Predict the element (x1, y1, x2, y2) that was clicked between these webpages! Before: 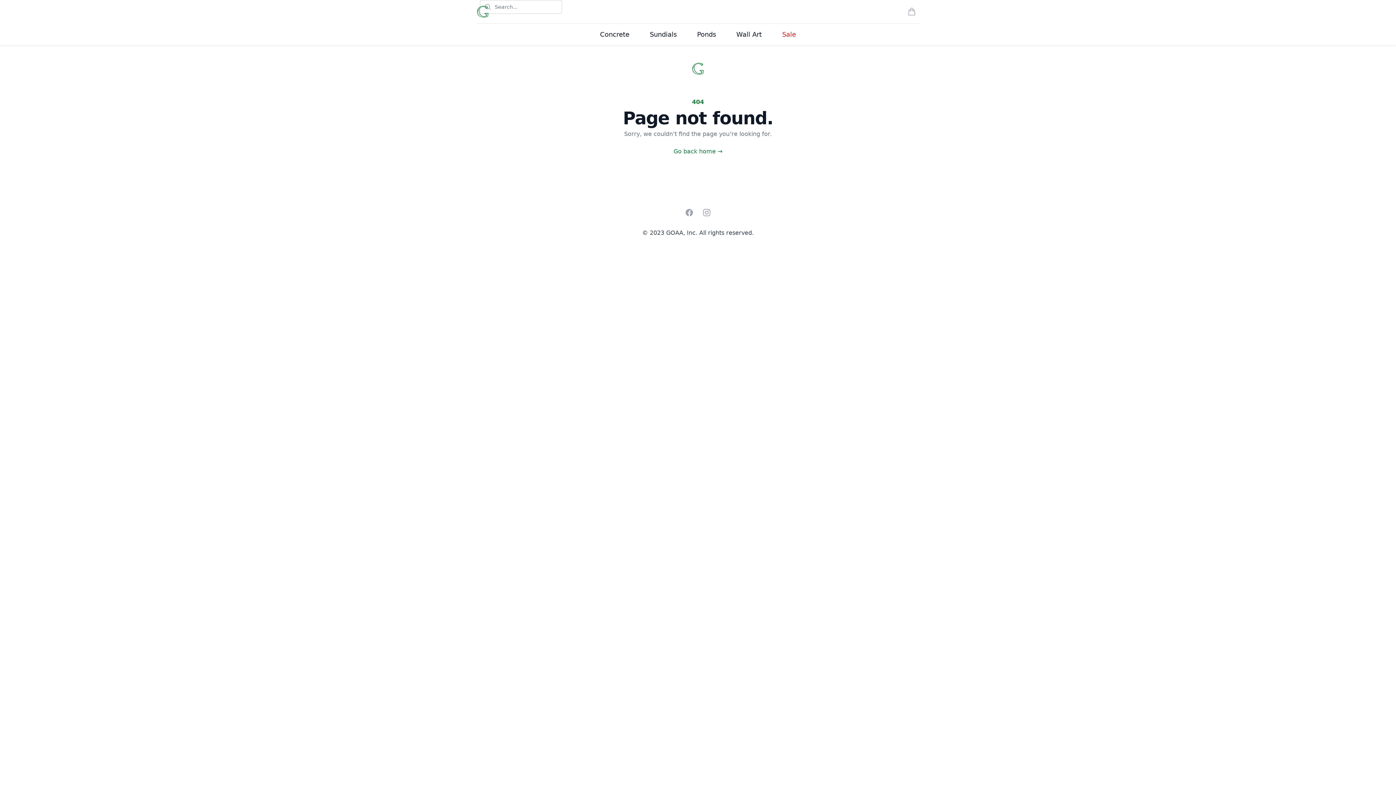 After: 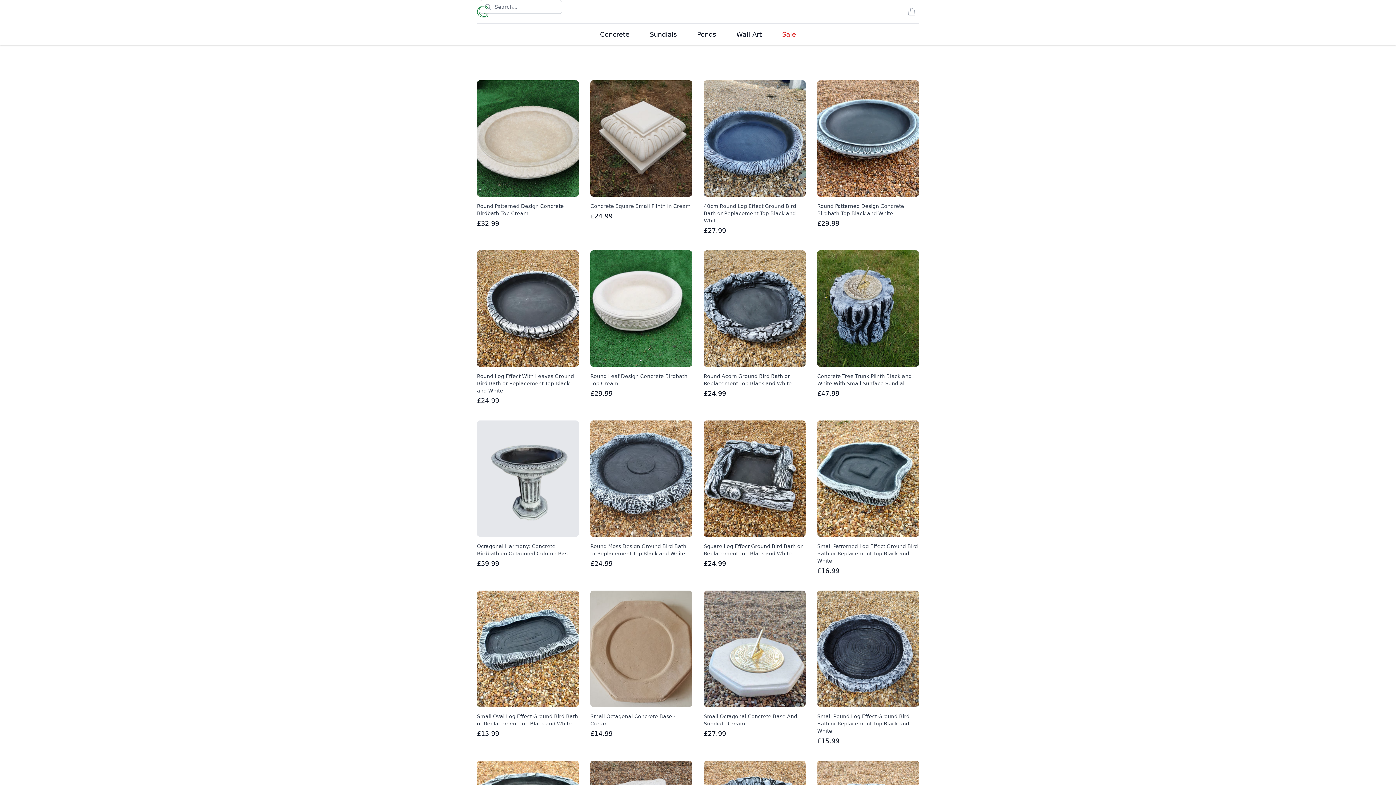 Action: label: Concrete bbox: (595, 26, 634, 42)